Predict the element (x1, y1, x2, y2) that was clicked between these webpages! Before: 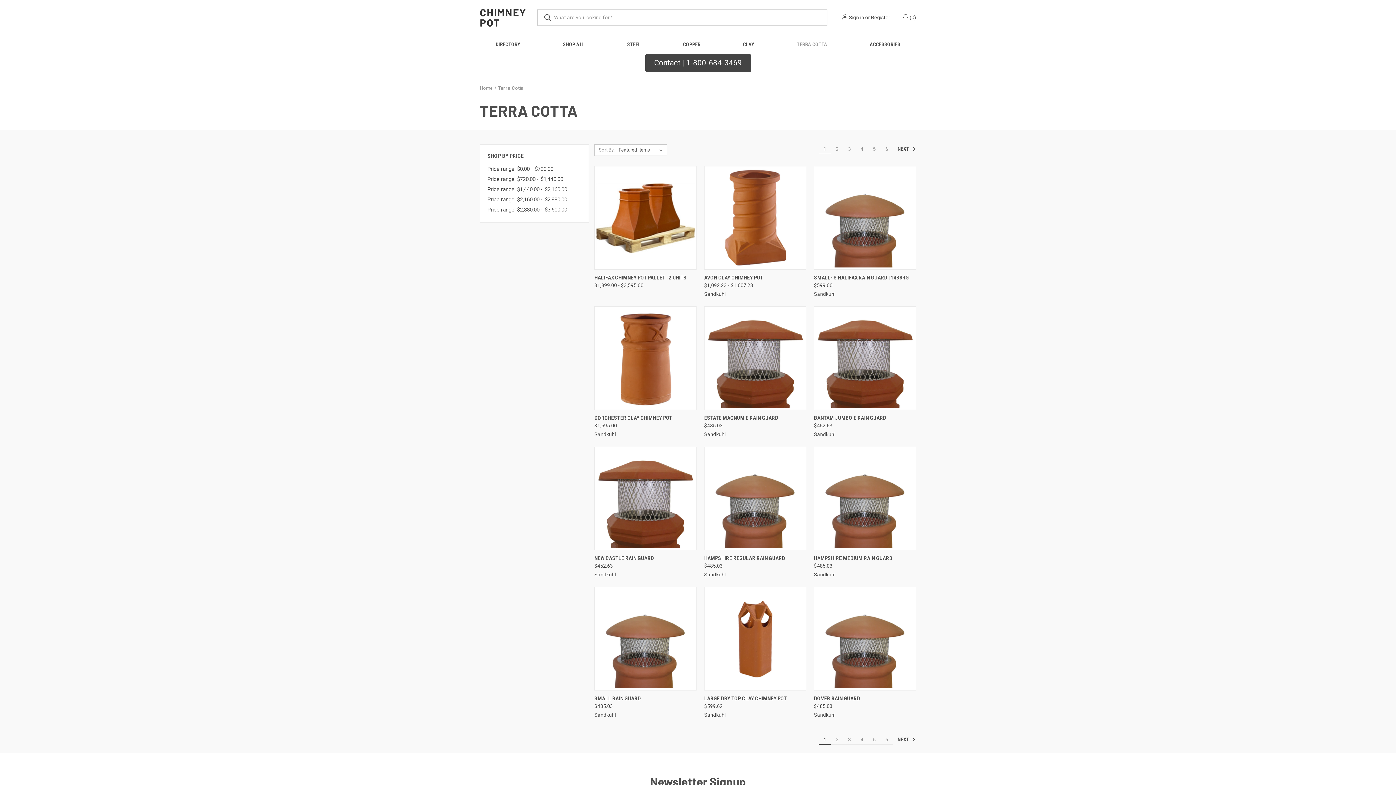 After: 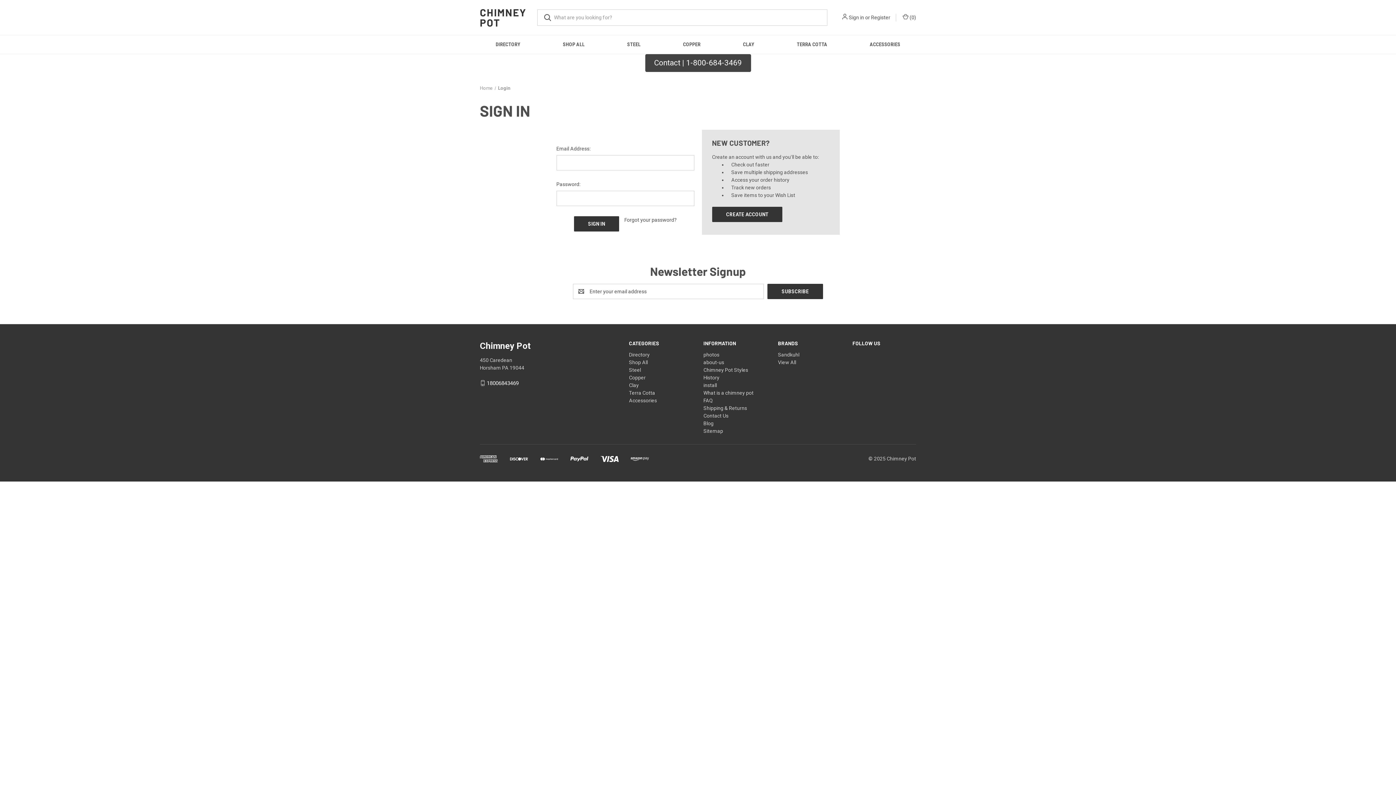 Action: label: Sign in bbox: (849, 13, 864, 21)